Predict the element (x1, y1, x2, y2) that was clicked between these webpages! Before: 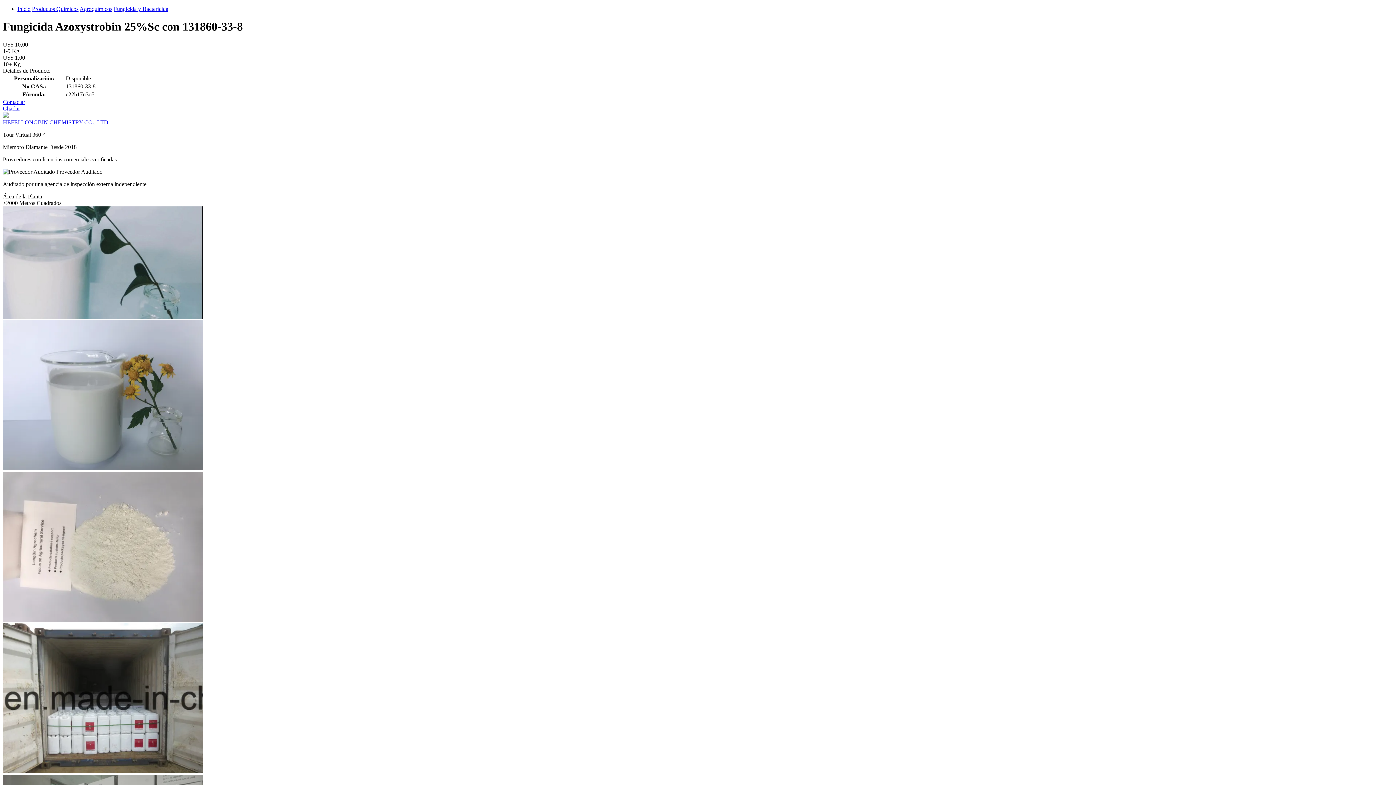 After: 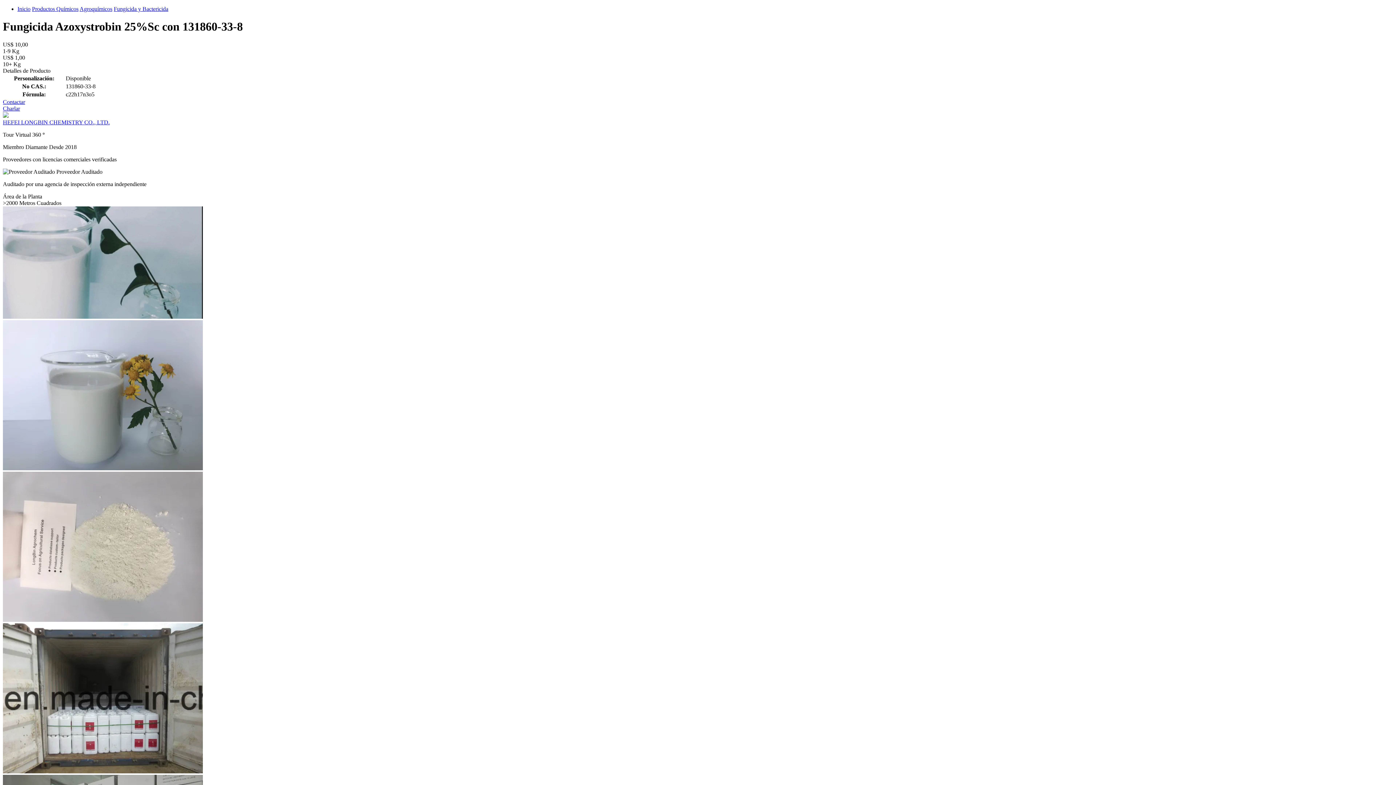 Action: label: Inicio bbox: (17, 5, 30, 12)